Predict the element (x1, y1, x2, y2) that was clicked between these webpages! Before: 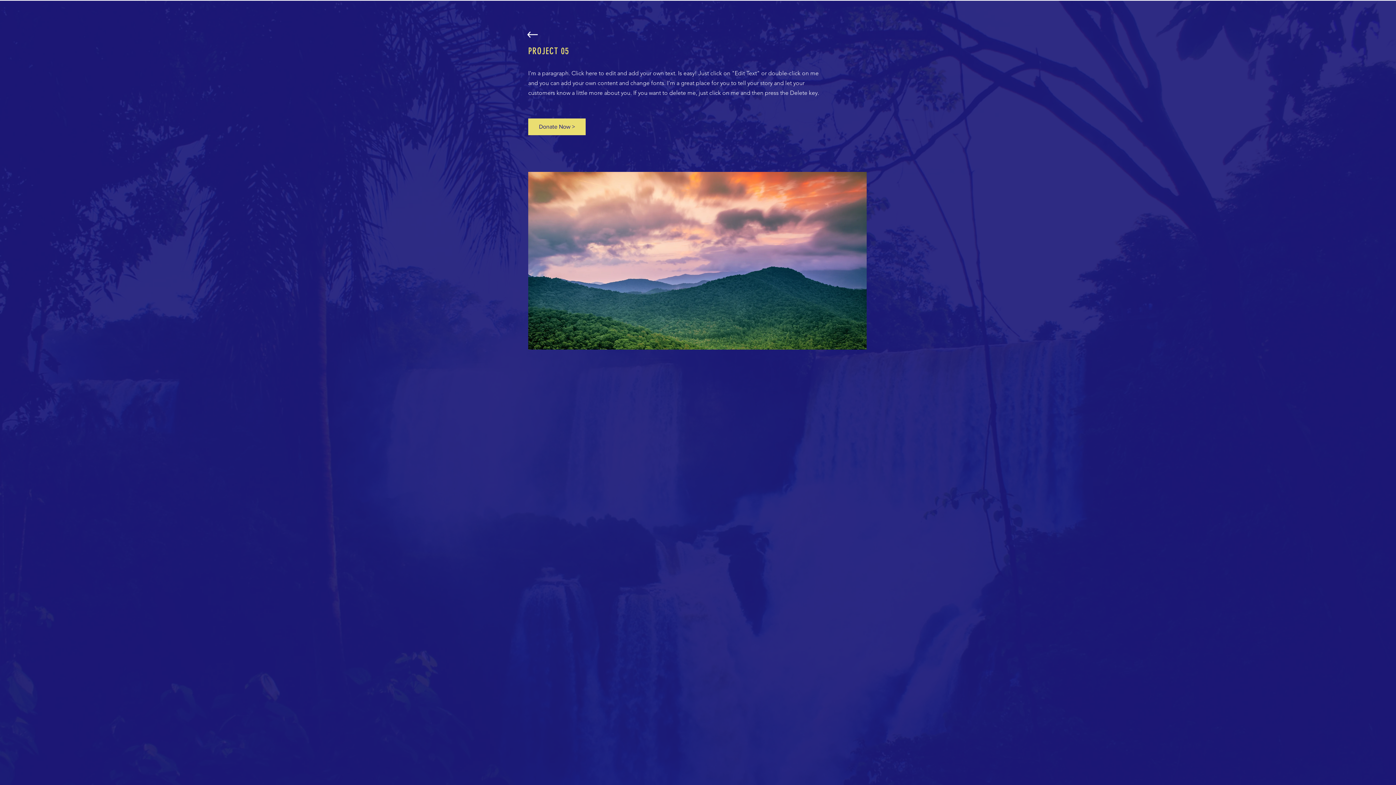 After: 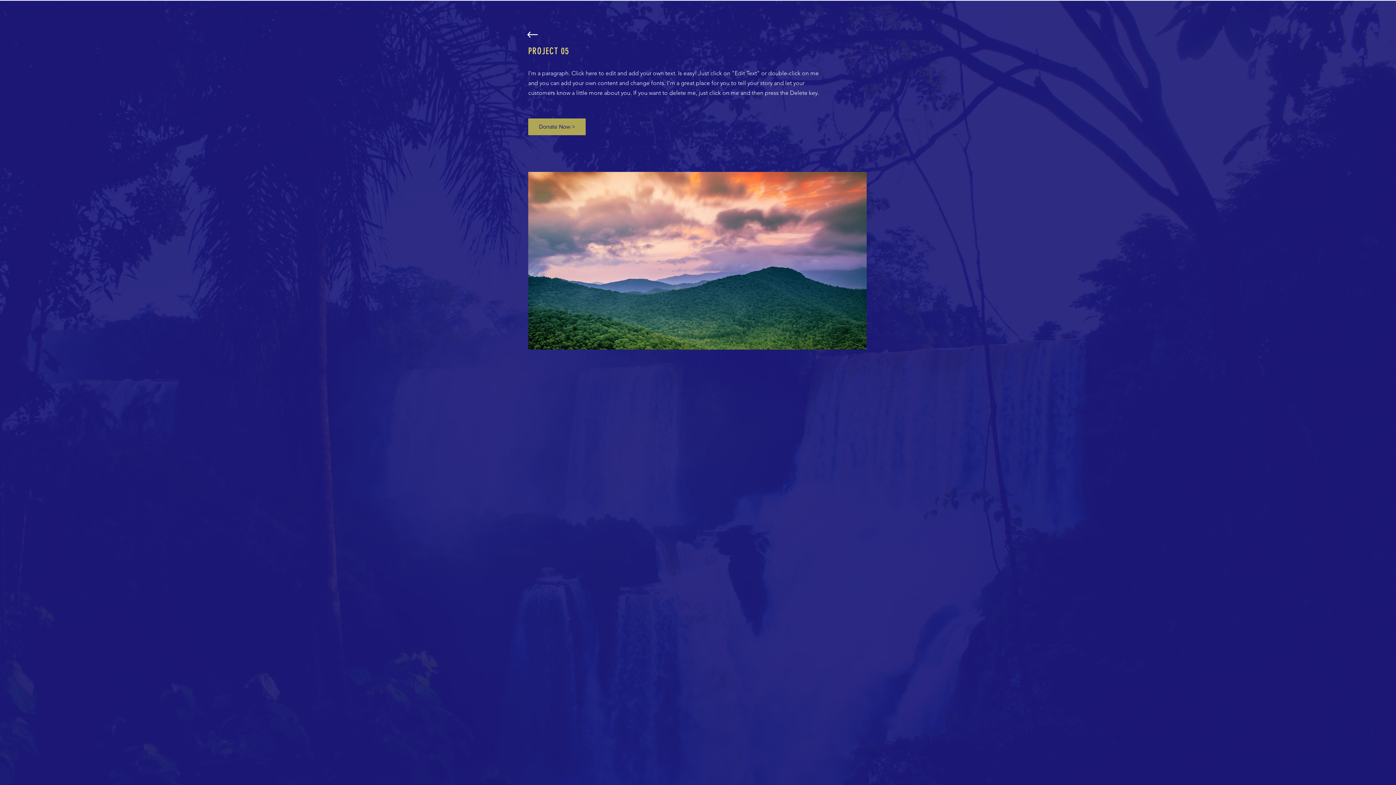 Action: label: Donate Now > bbox: (528, 118, 585, 135)